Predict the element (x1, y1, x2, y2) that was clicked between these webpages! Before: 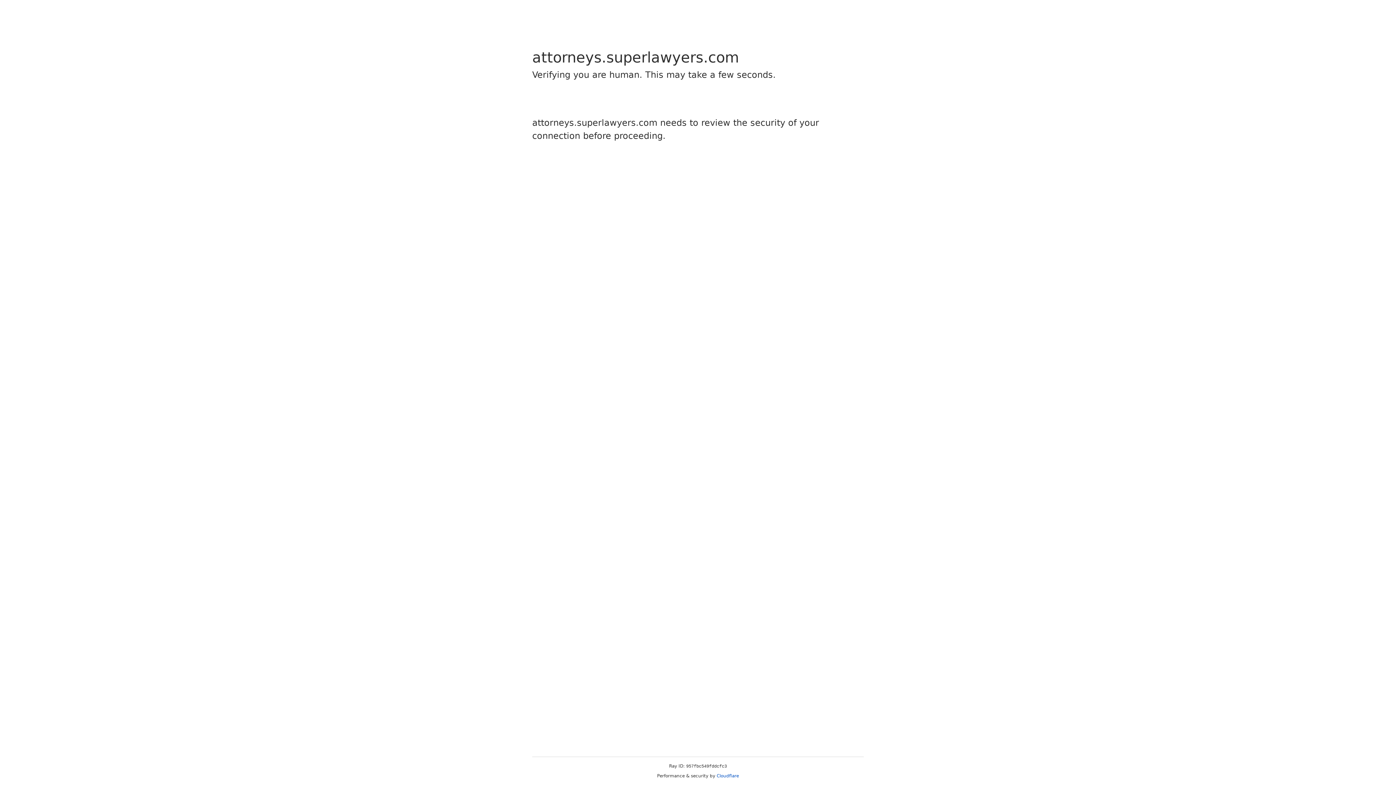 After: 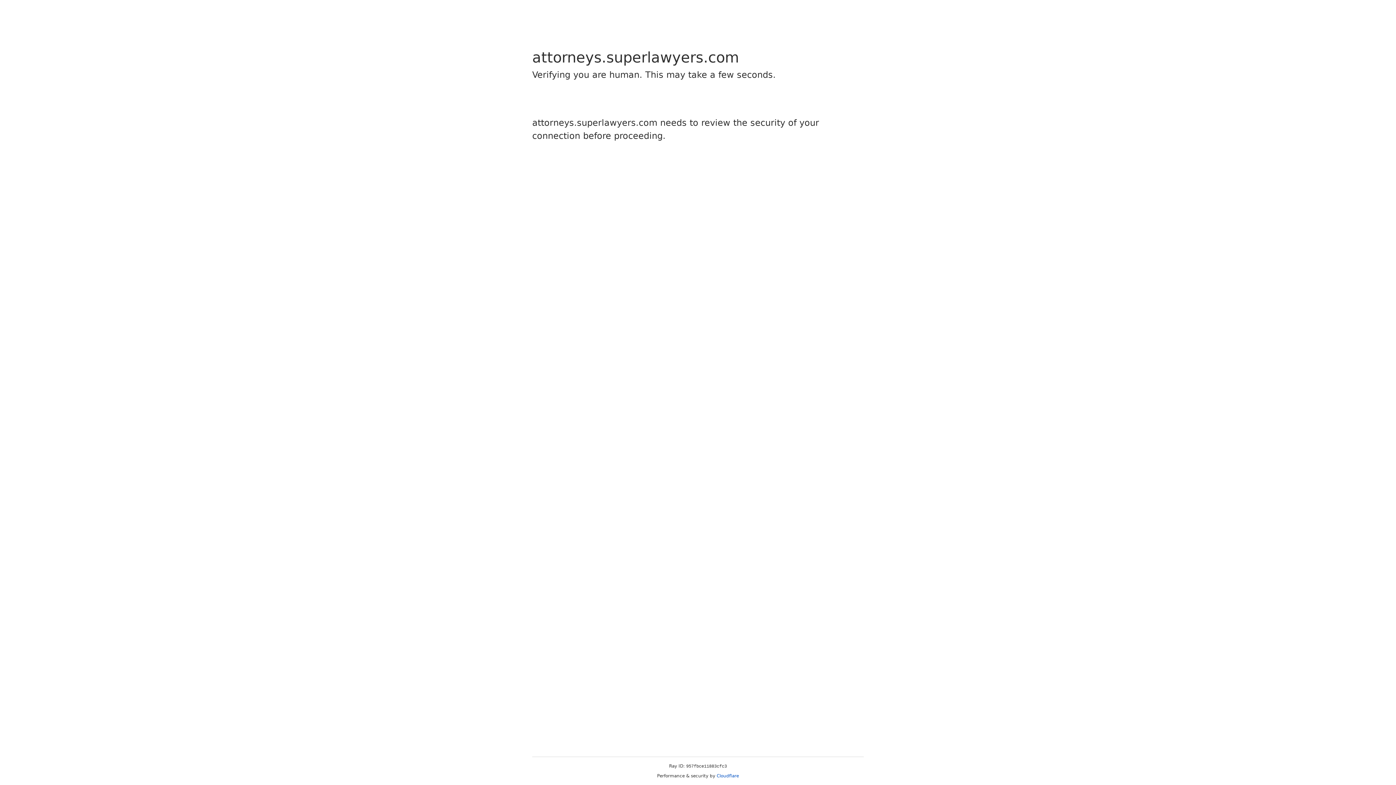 Action: label: Cloudflare bbox: (716, 773, 739, 778)